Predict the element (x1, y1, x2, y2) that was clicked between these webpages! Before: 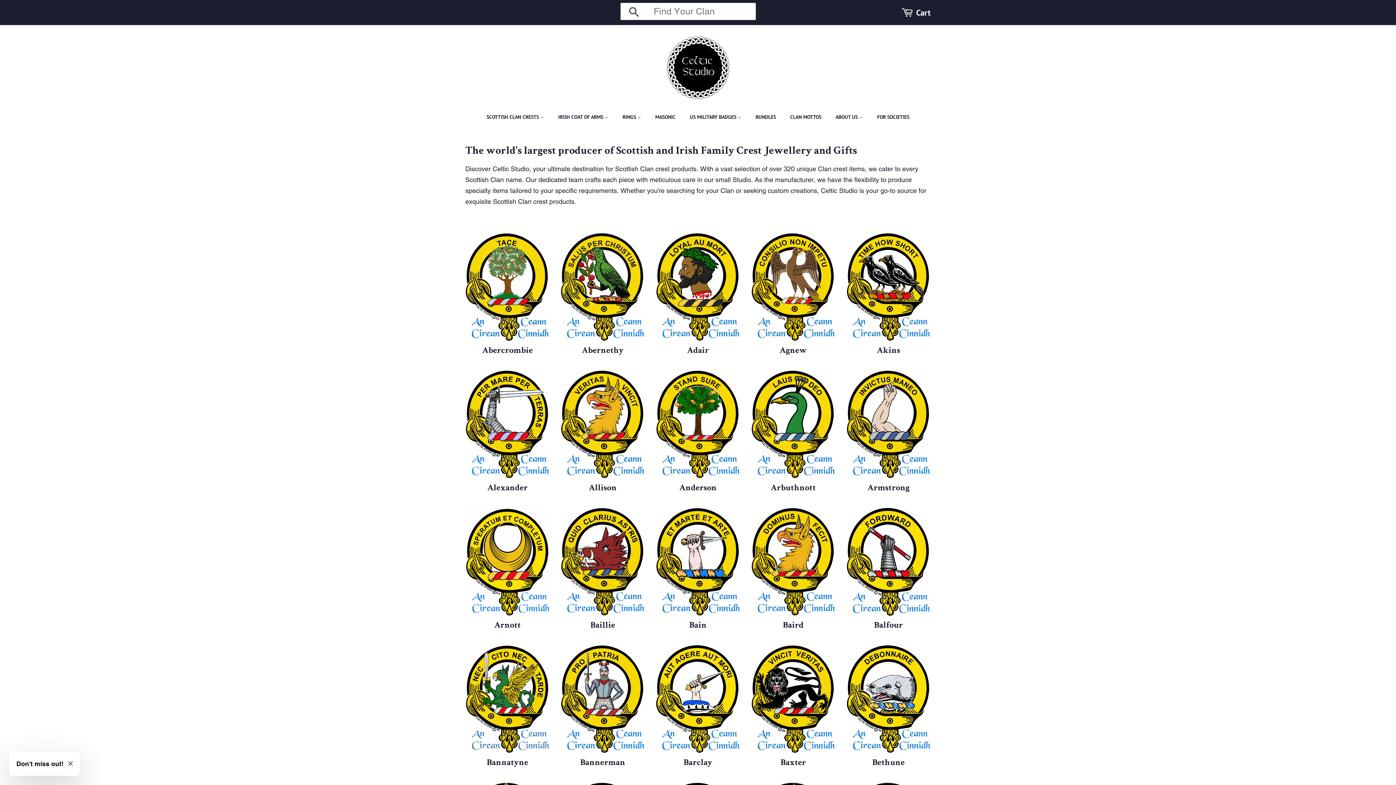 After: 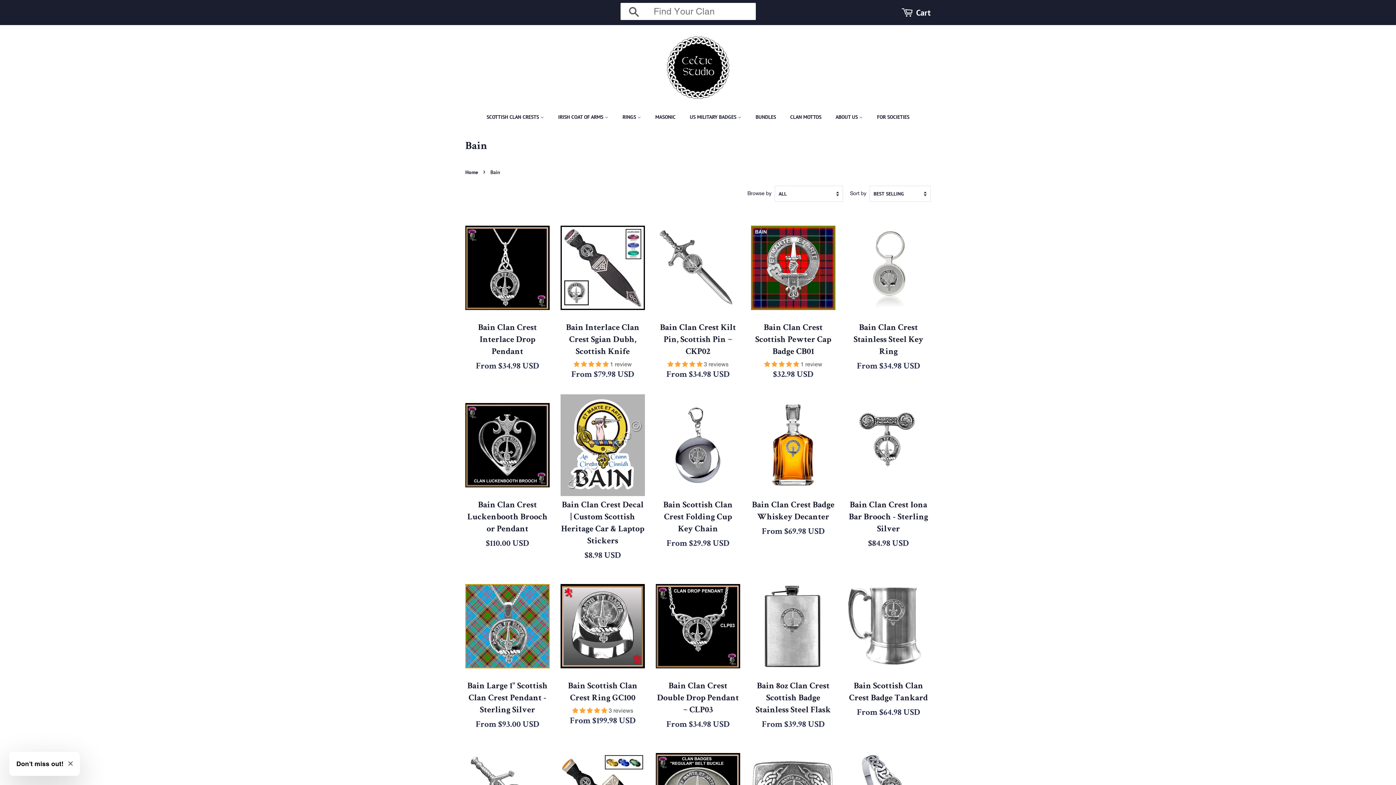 Action: label: Bain bbox: (656, 507, 740, 644)